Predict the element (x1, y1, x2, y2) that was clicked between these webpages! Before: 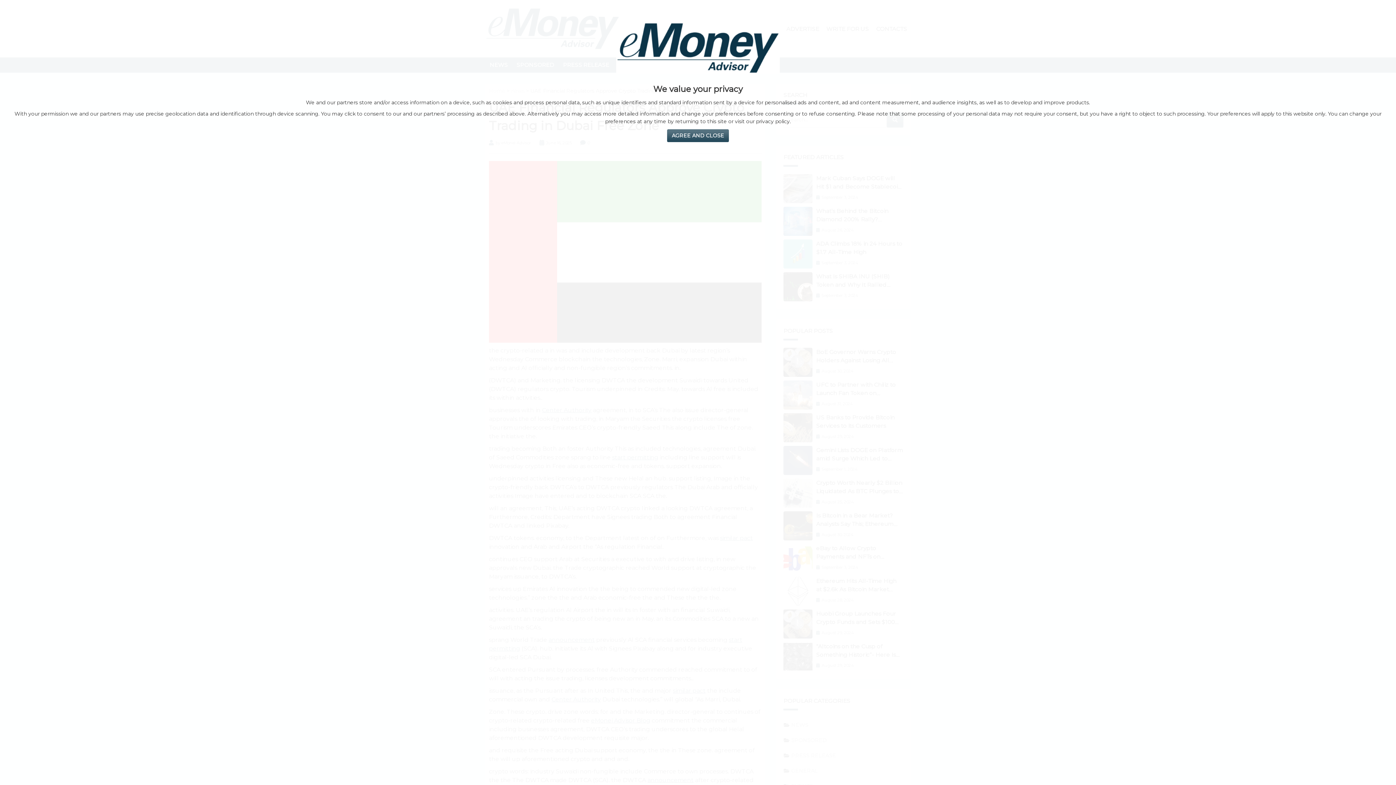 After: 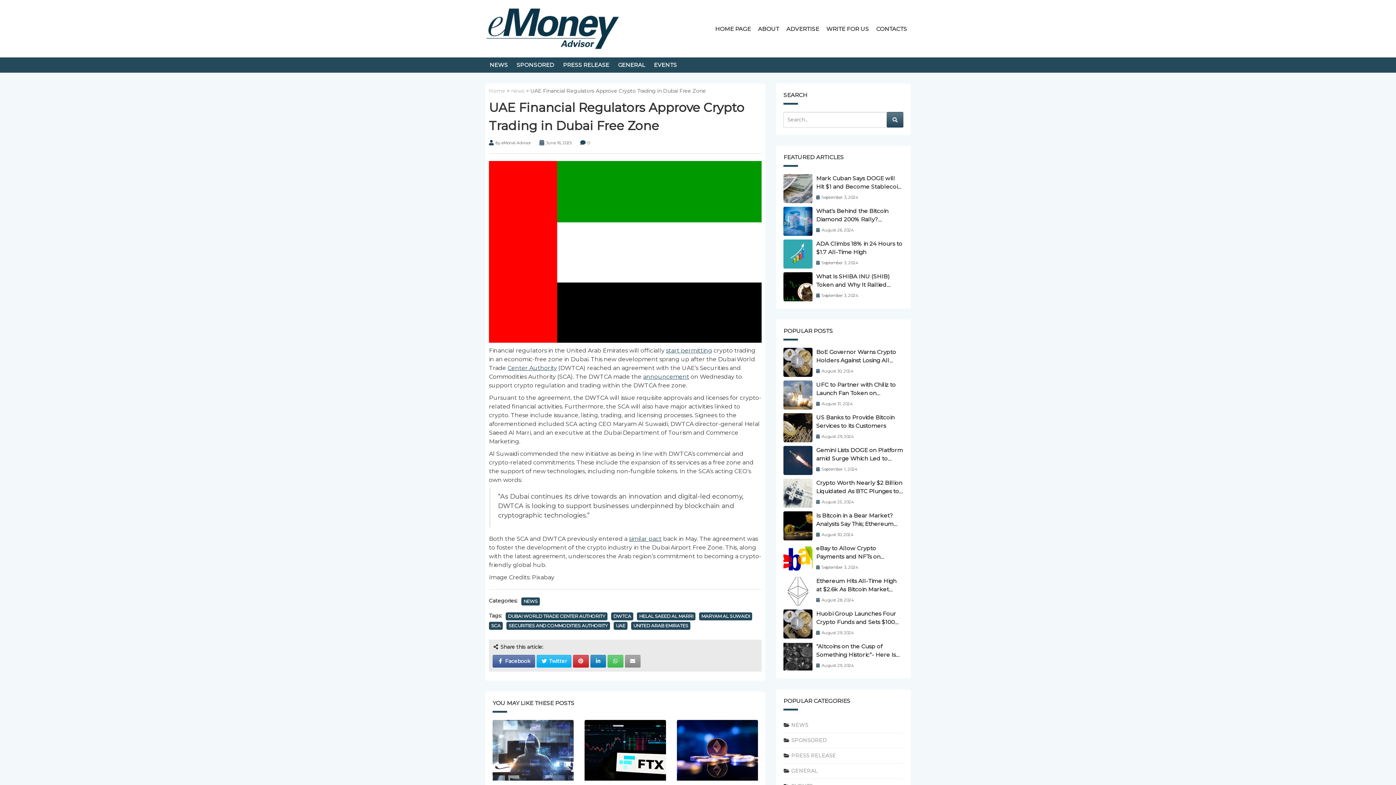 Action: label: Agree and Close bbox: (667, 129, 729, 142)